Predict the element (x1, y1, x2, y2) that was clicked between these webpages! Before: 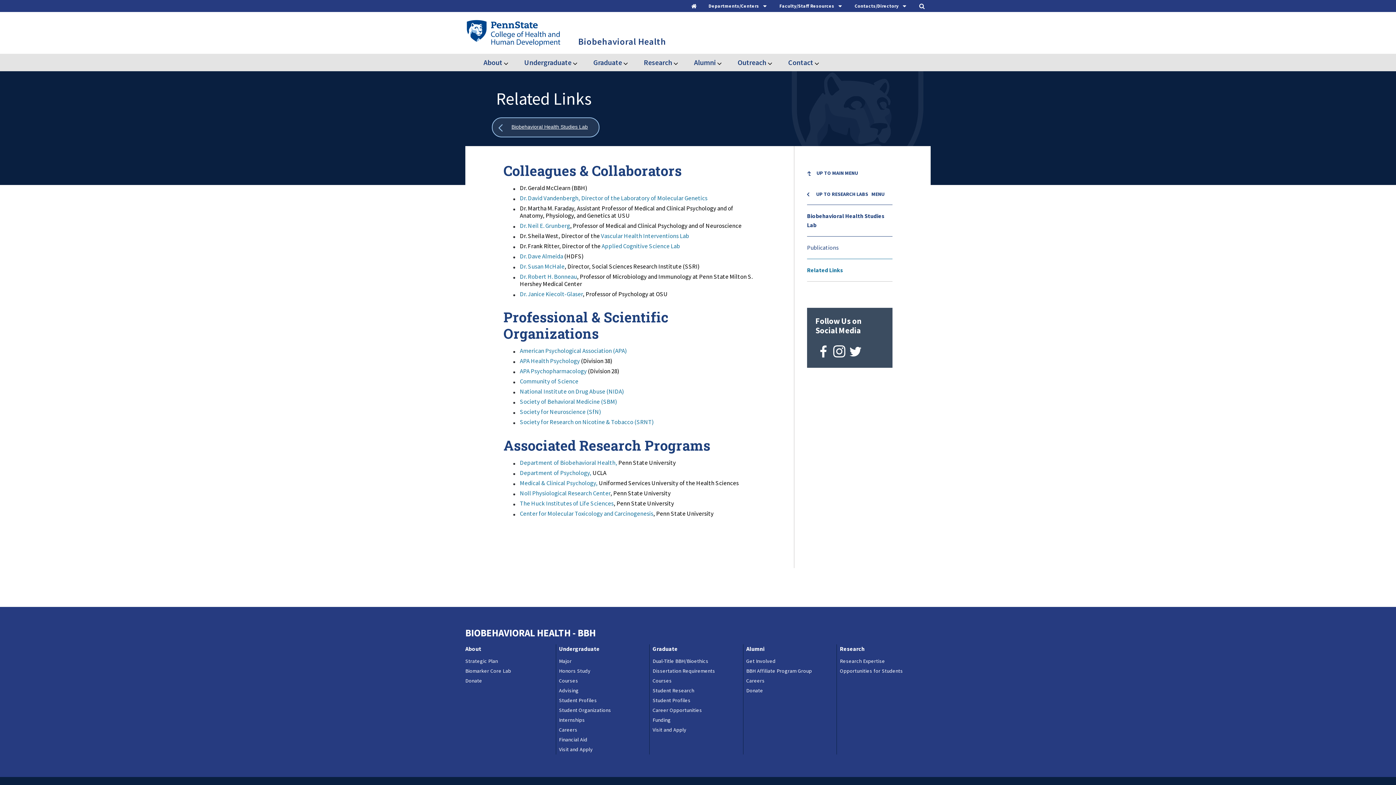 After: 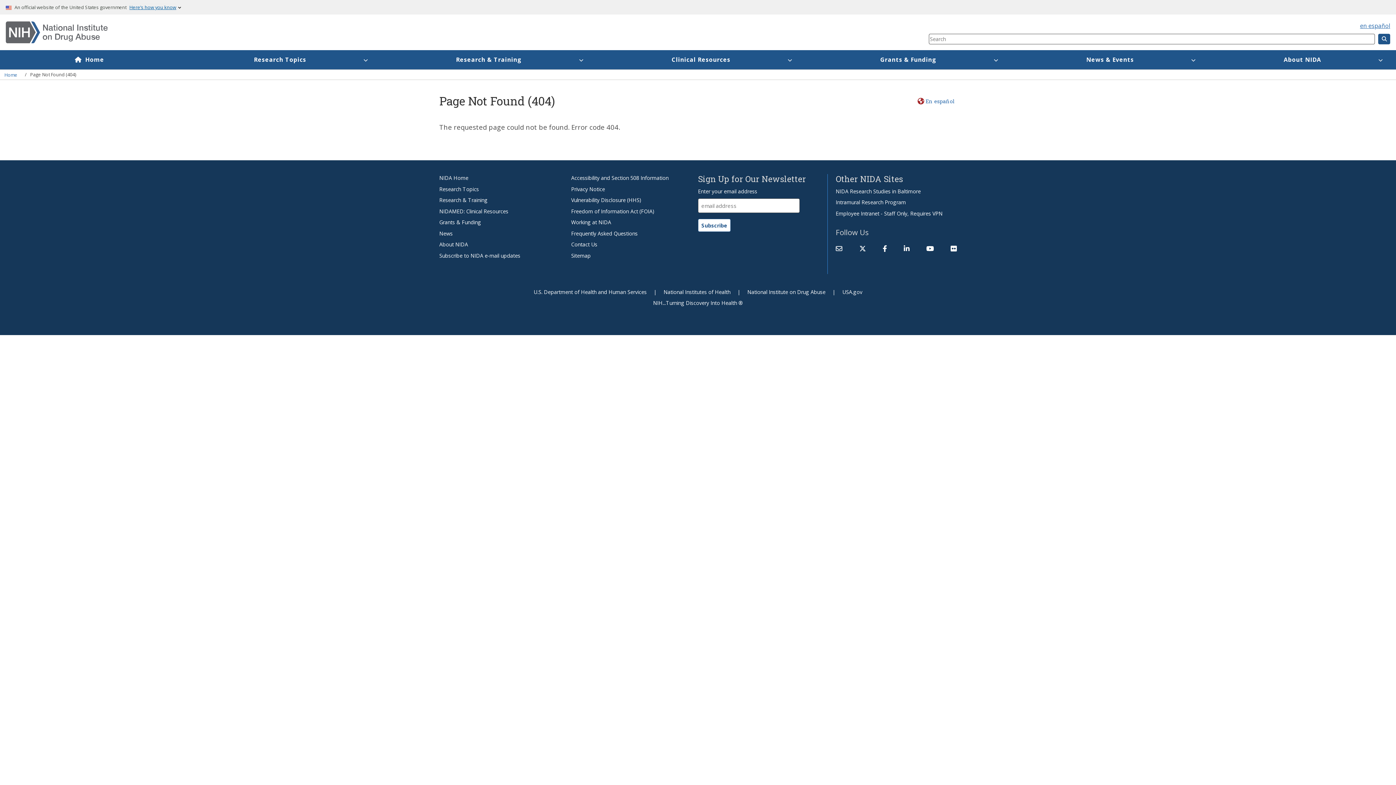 Action: bbox: (520, 387, 624, 395) label: National Institute on Drug Abuse (NIDA)